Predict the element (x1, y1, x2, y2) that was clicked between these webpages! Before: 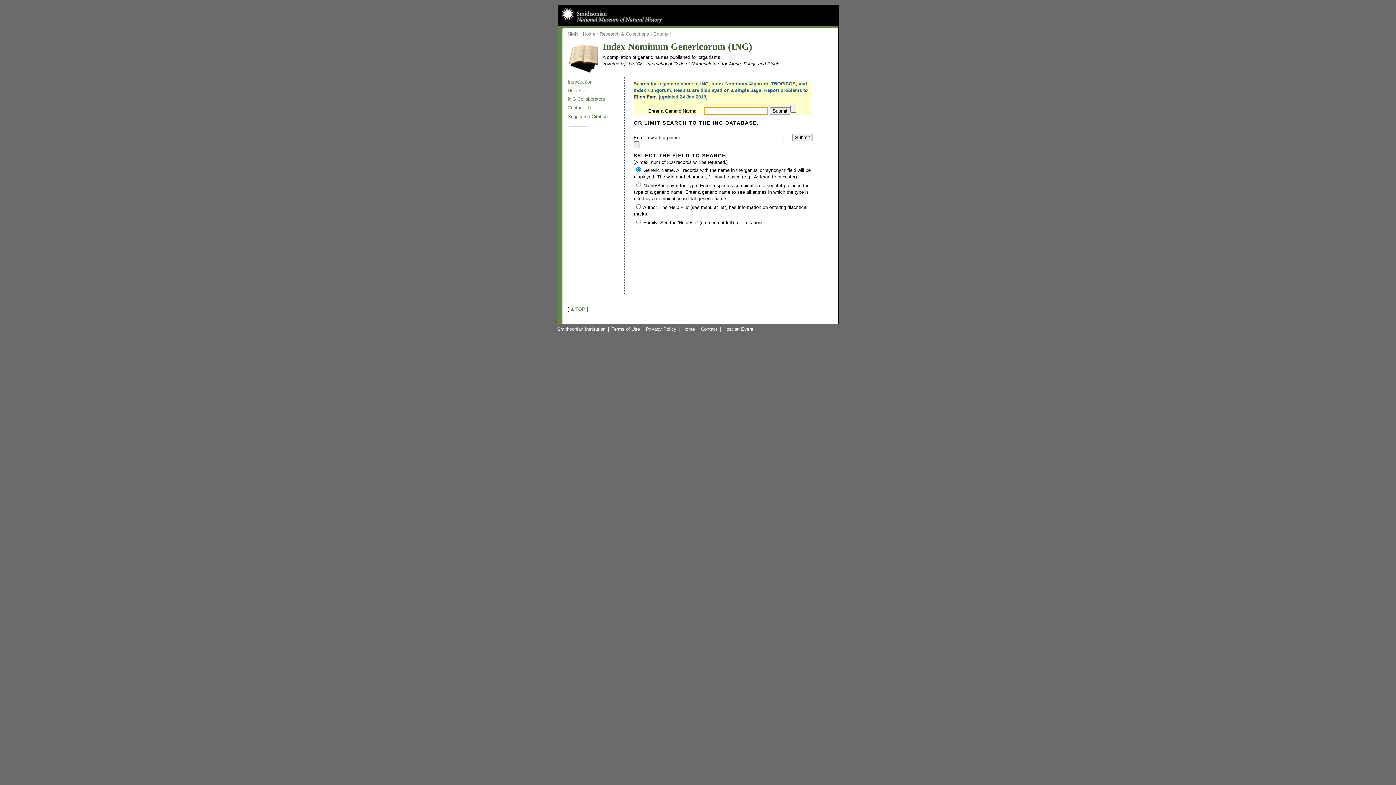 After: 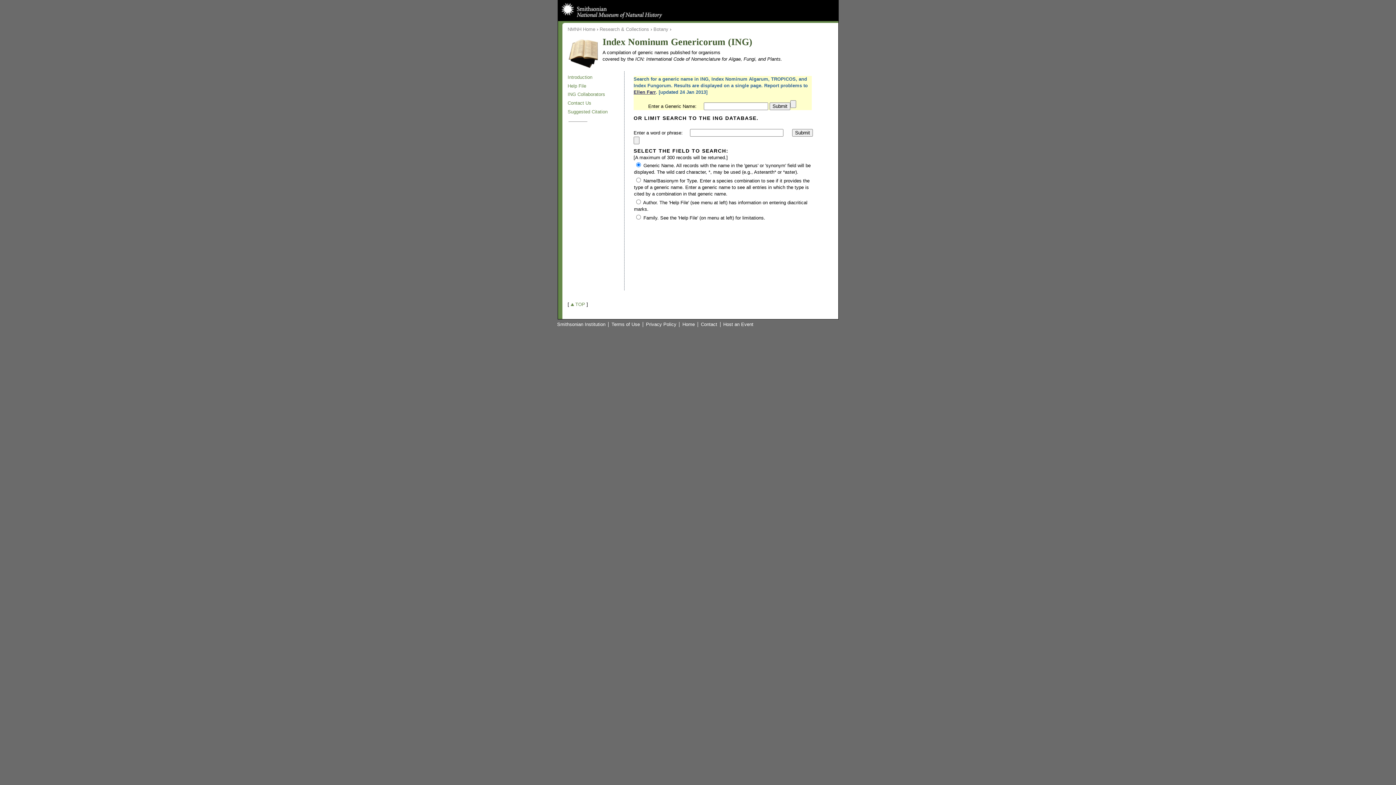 Action: label: TOP bbox: (570, 306, 585, 312)